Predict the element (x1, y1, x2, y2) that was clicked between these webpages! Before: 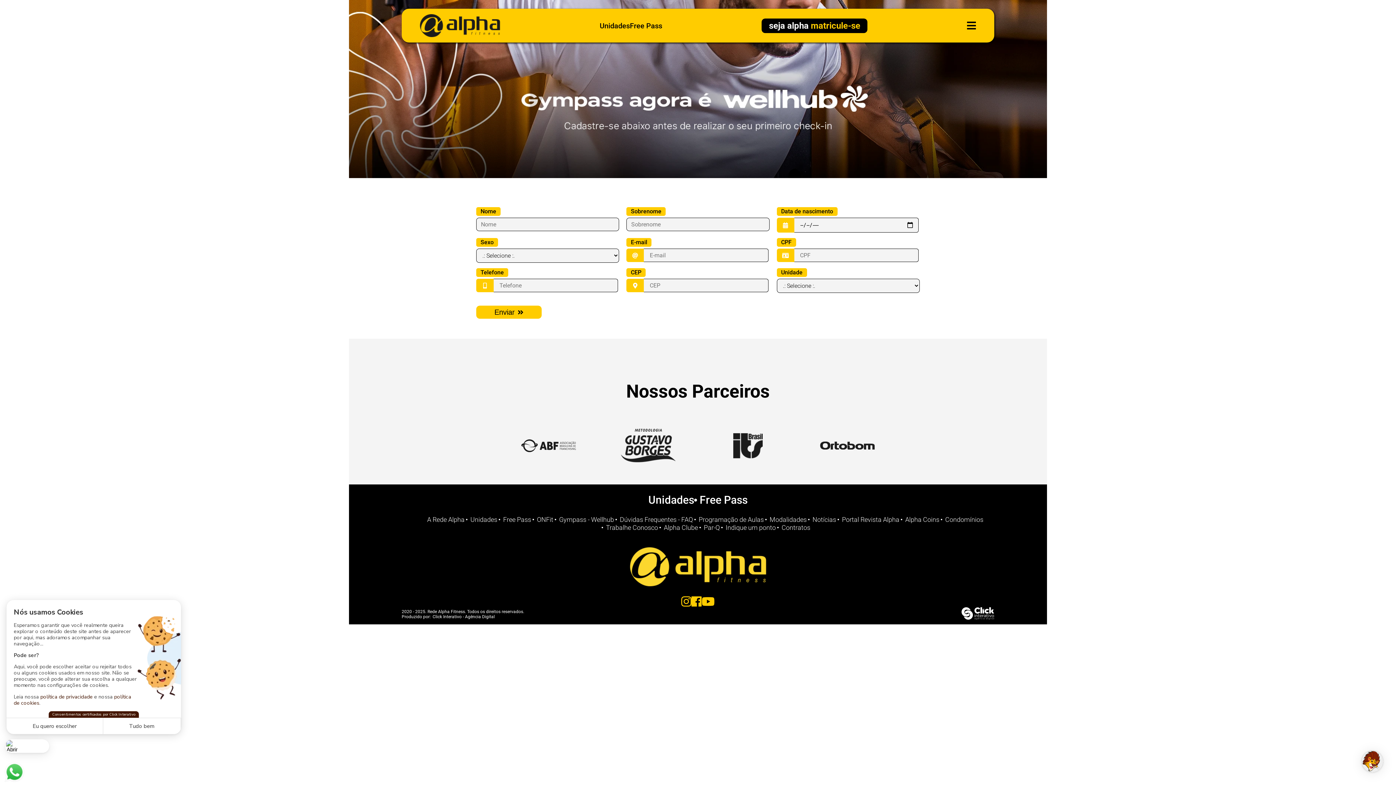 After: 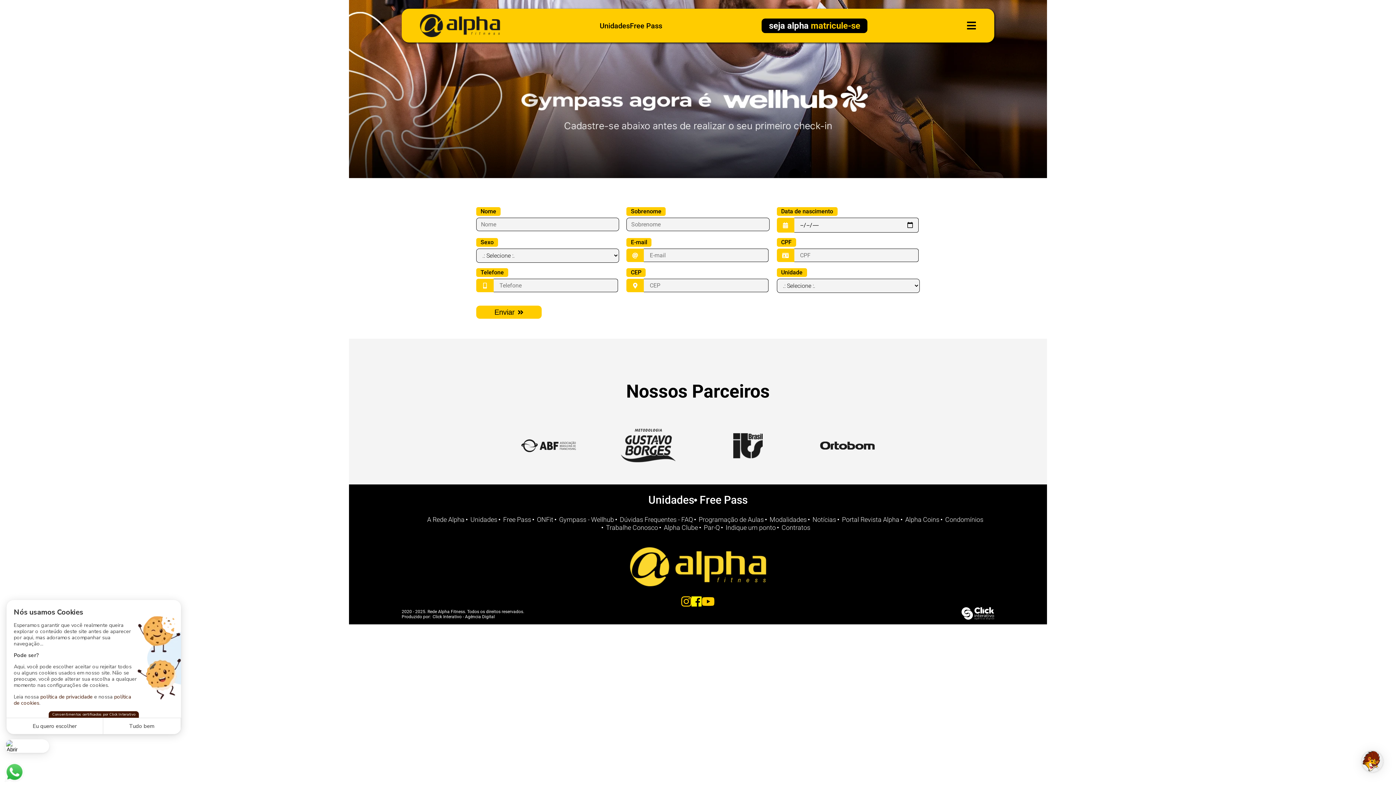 Action: bbox: (691, 595, 701, 607)